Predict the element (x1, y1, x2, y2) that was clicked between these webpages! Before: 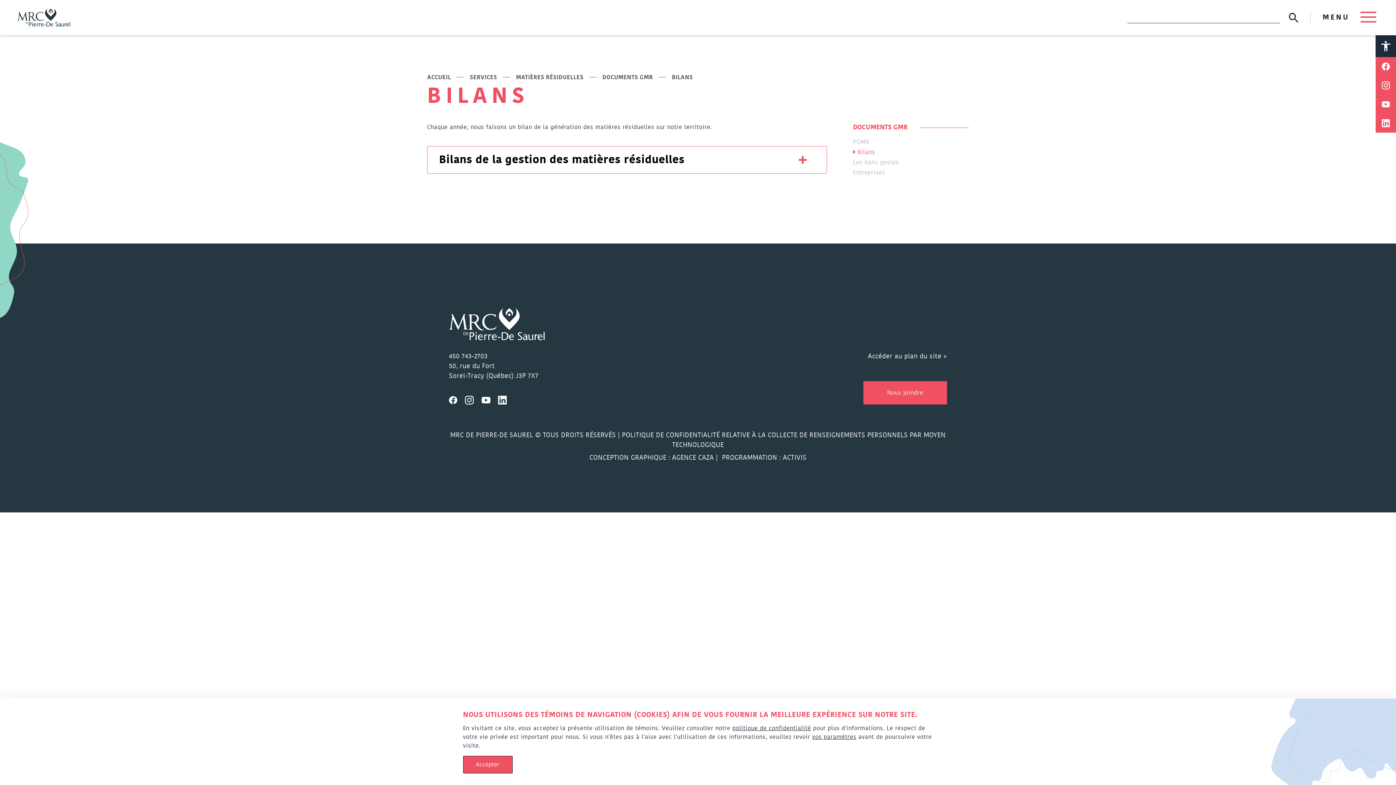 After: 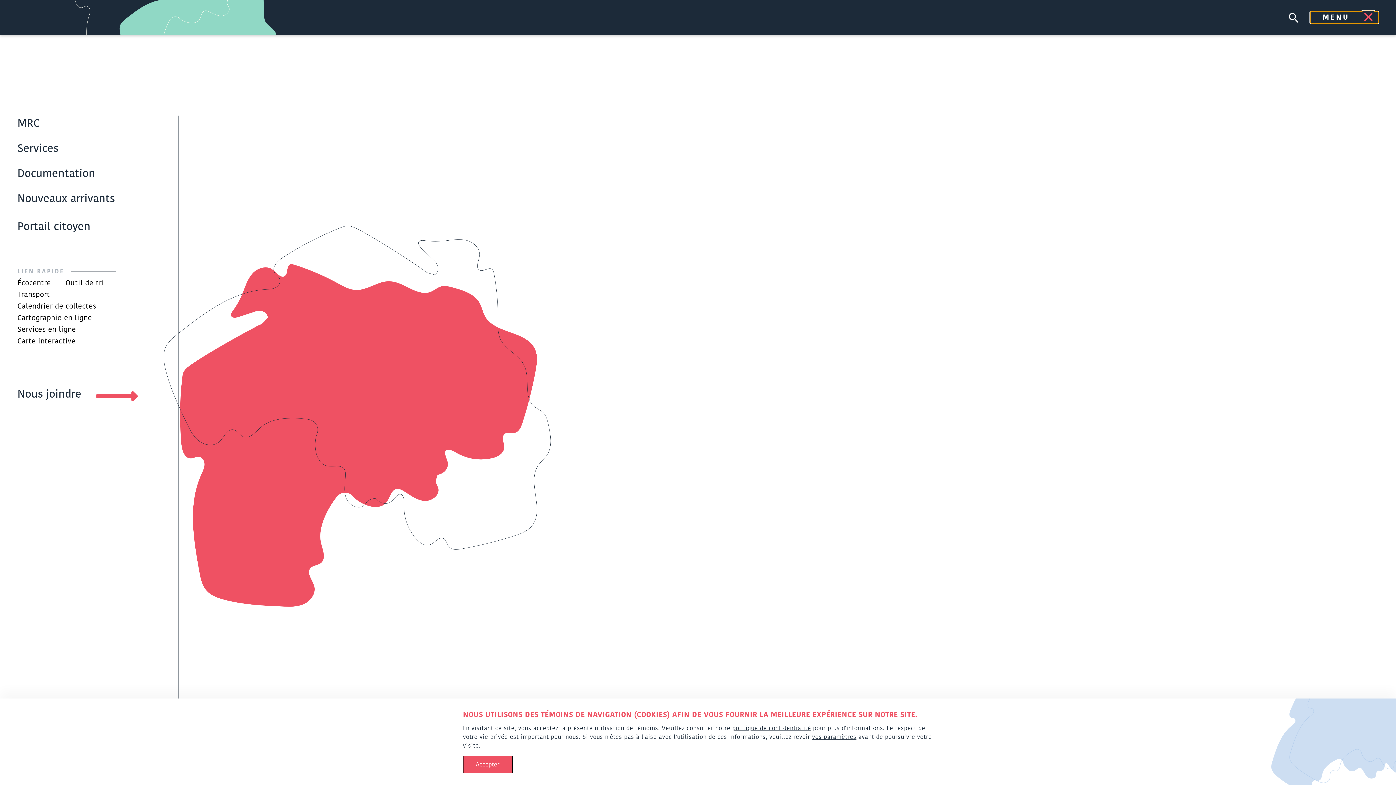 Action: bbox: (1310, 11, 1378, 23) label: MENU 